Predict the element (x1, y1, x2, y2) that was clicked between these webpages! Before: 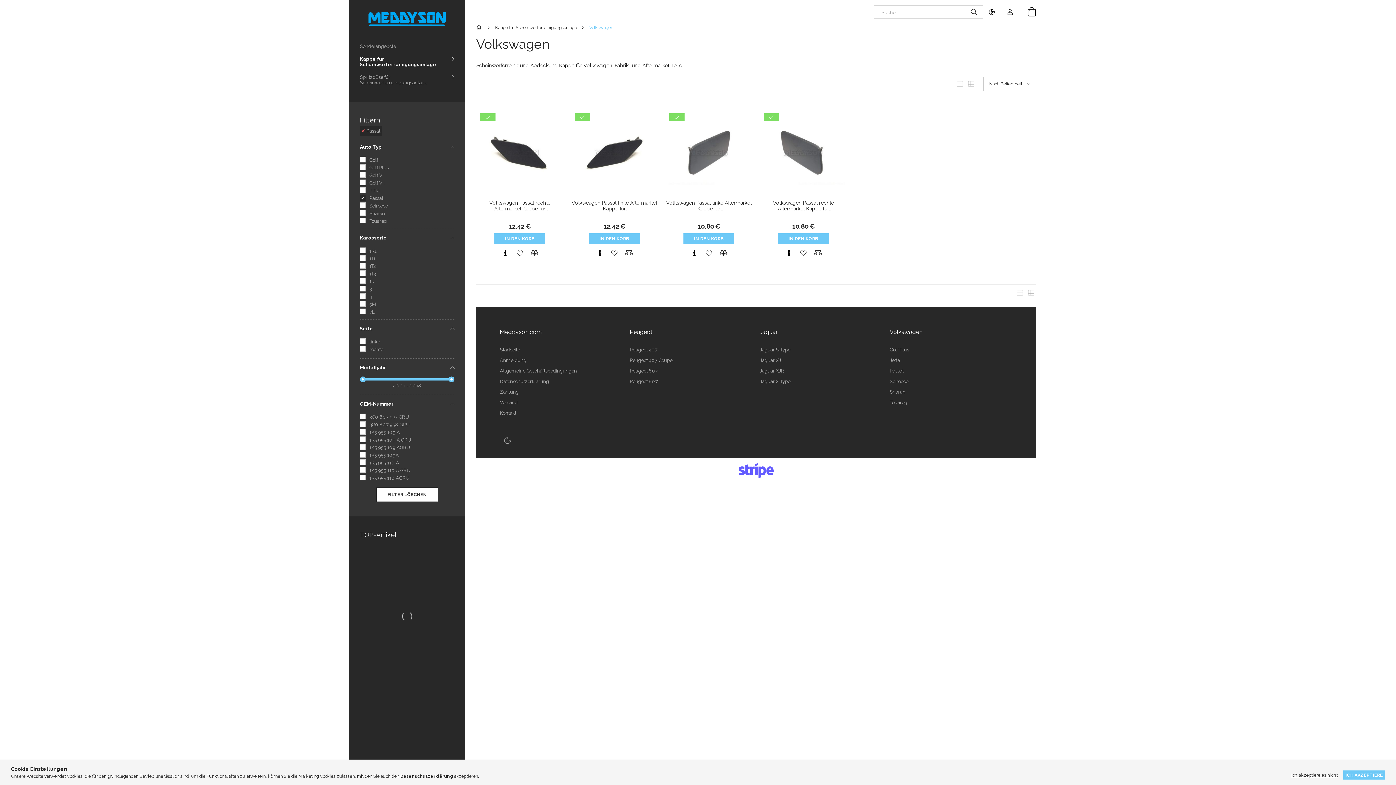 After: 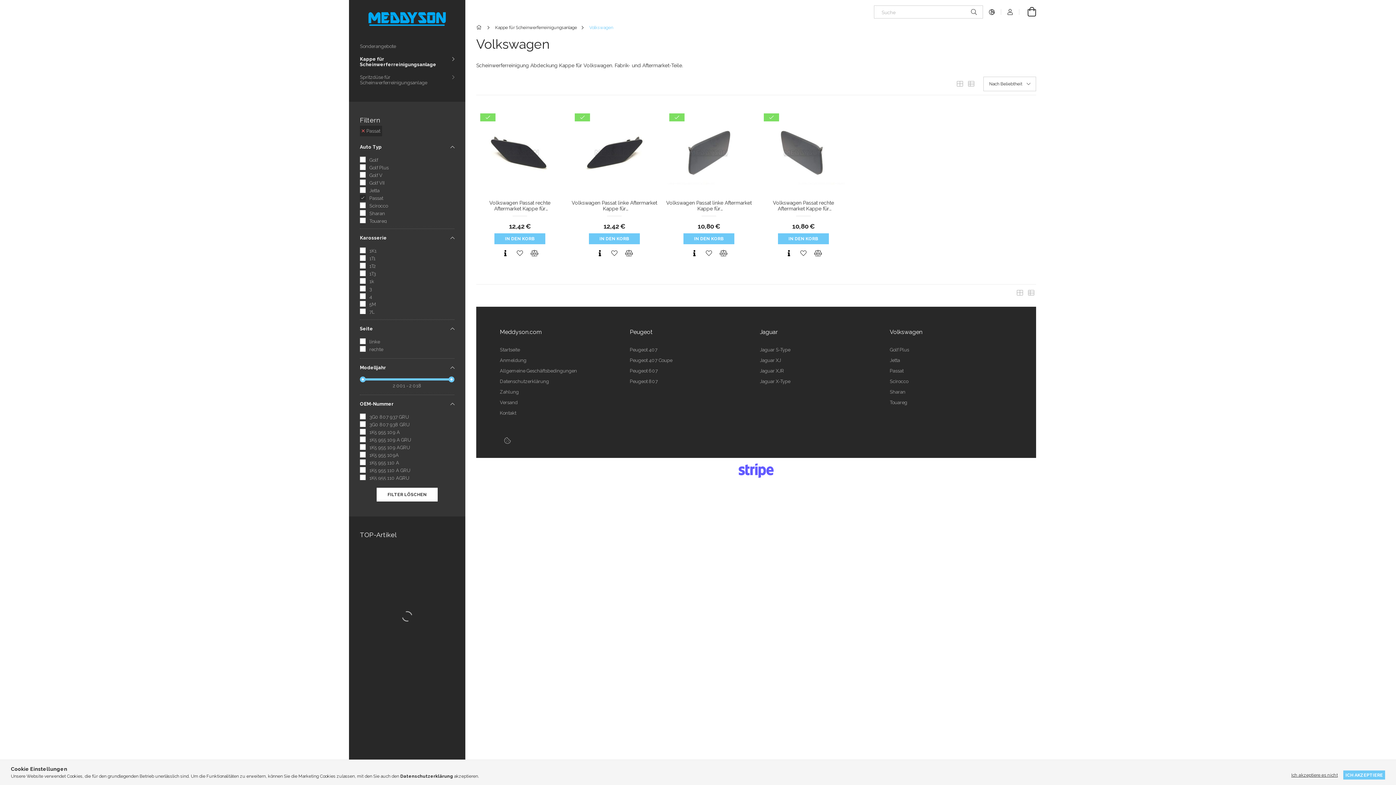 Action: label: Passat bbox: (890, 368, 903, 373)